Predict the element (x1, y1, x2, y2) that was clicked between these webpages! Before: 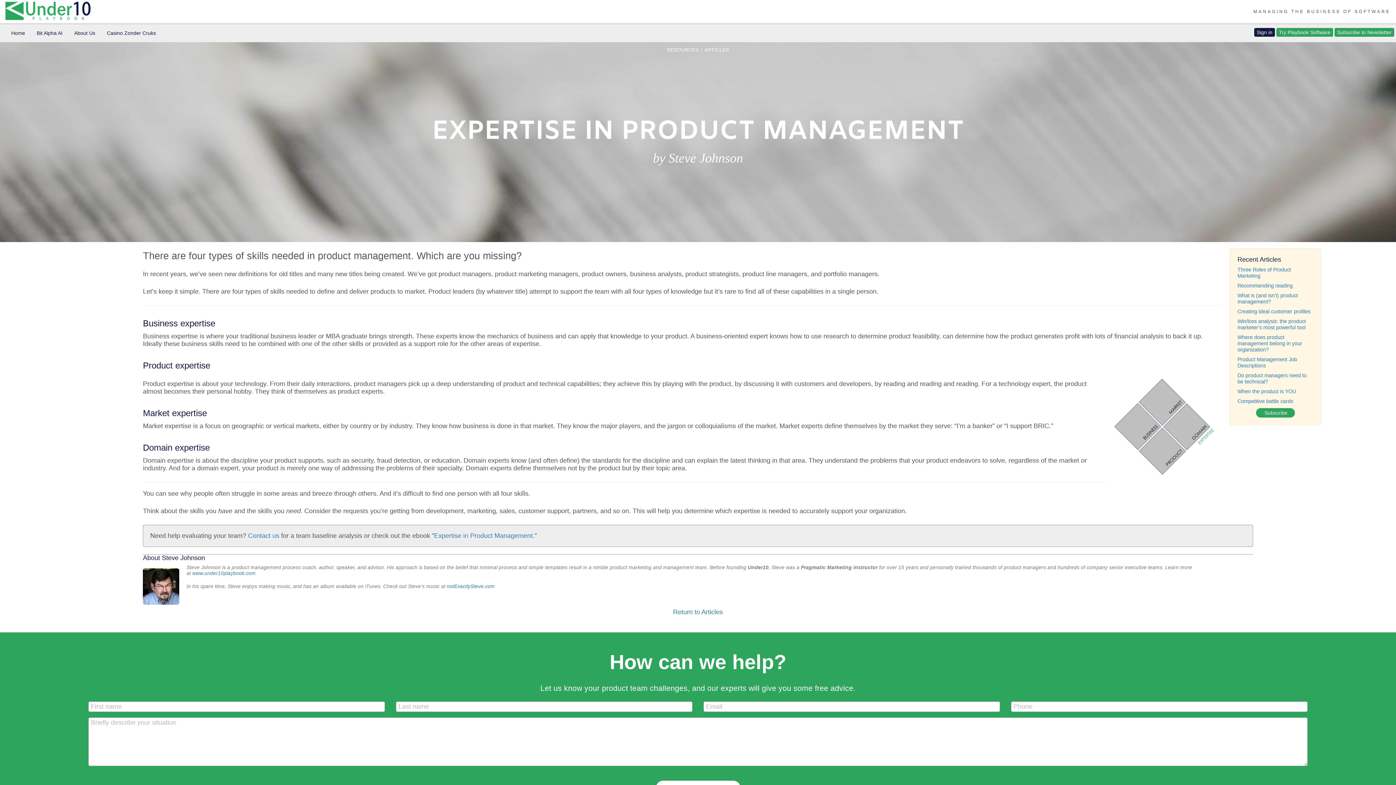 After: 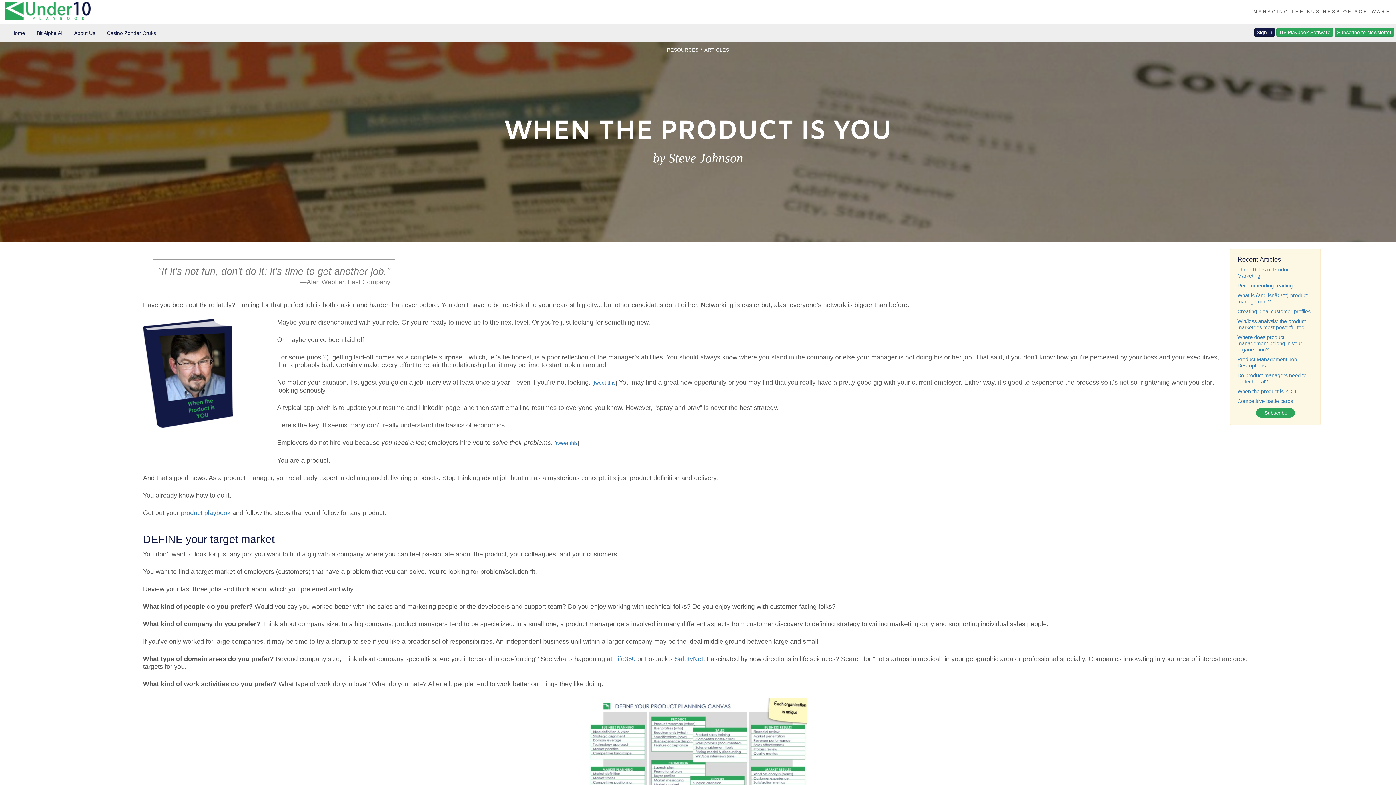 Action: label: When the product is YOU bbox: (1237, 388, 1296, 394)